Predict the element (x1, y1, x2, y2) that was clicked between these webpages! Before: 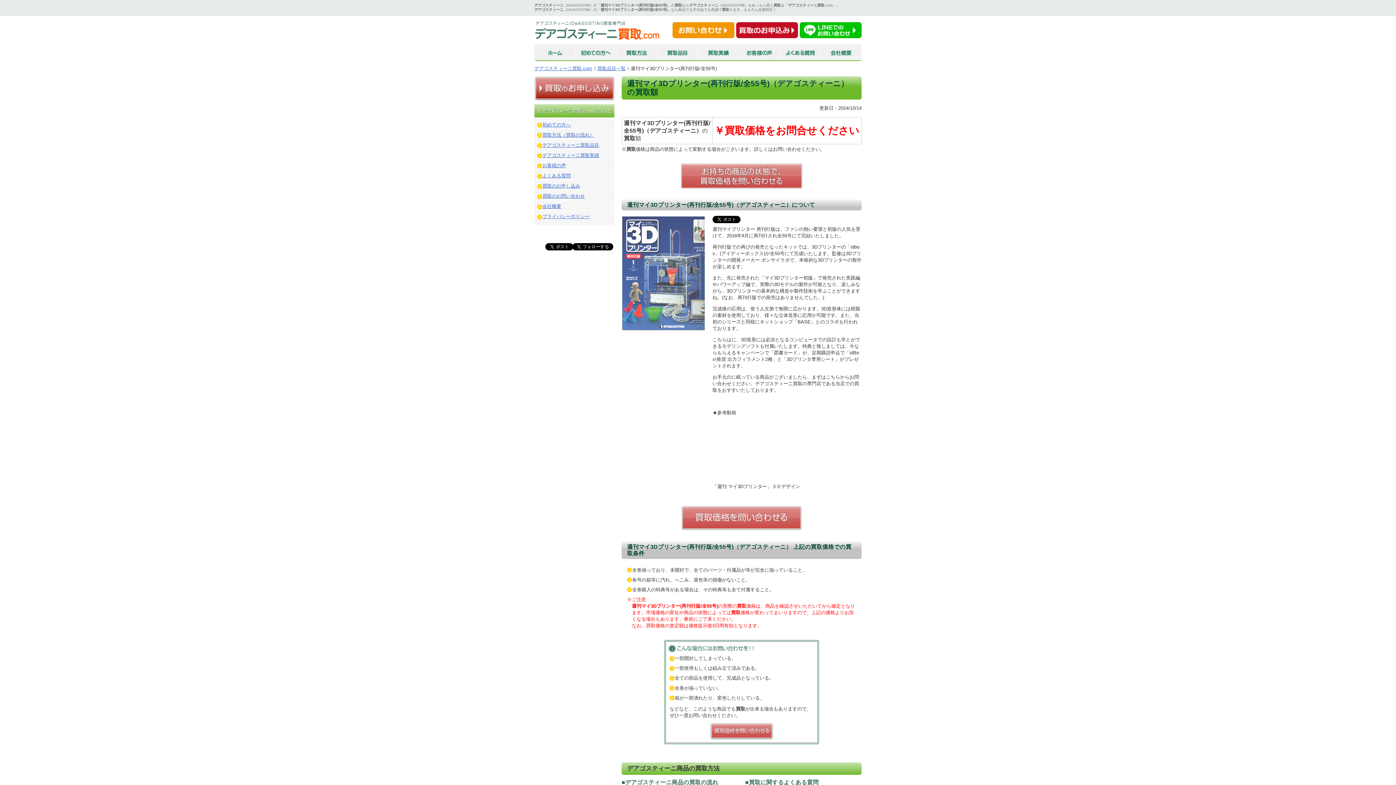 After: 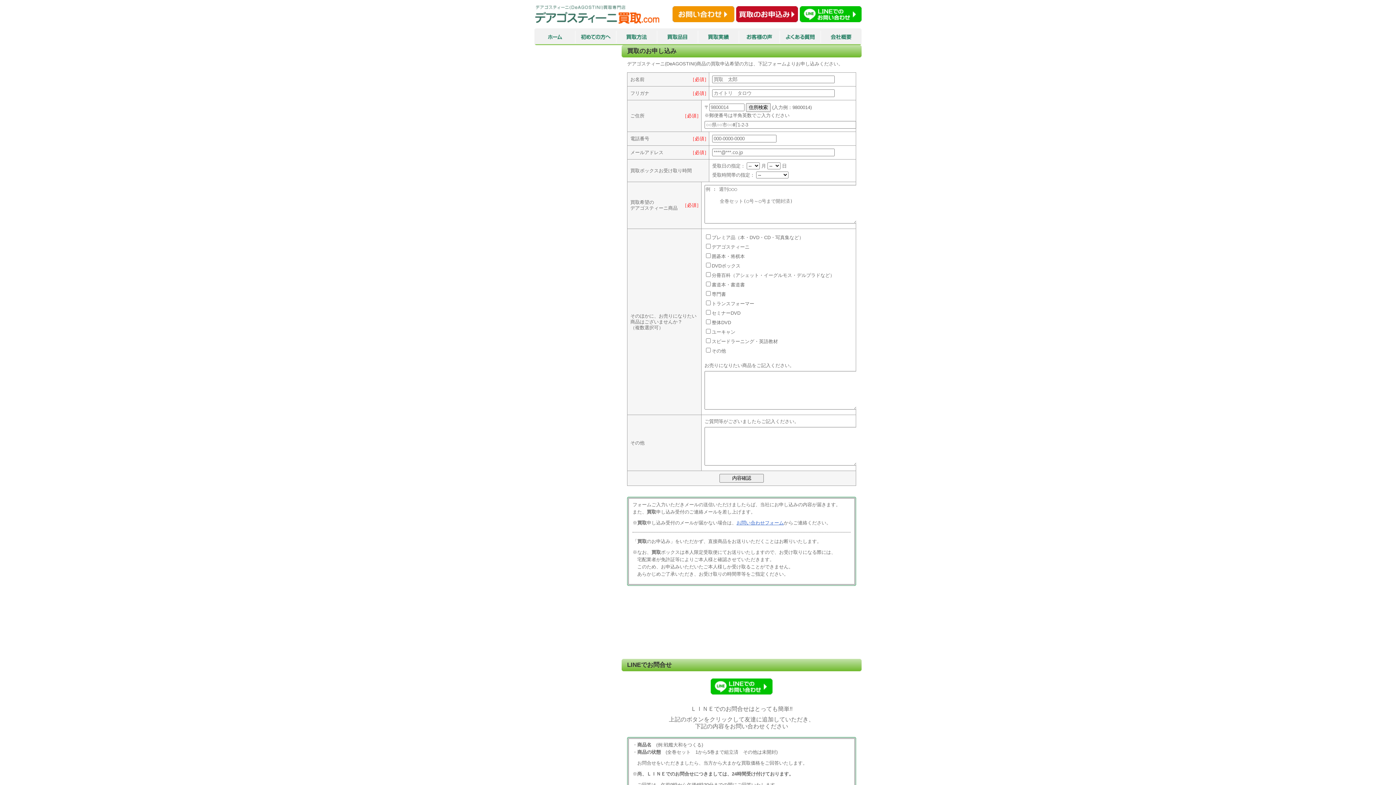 Action: bbox: (542, 183, 580, 188) label: 買取のお申し込み